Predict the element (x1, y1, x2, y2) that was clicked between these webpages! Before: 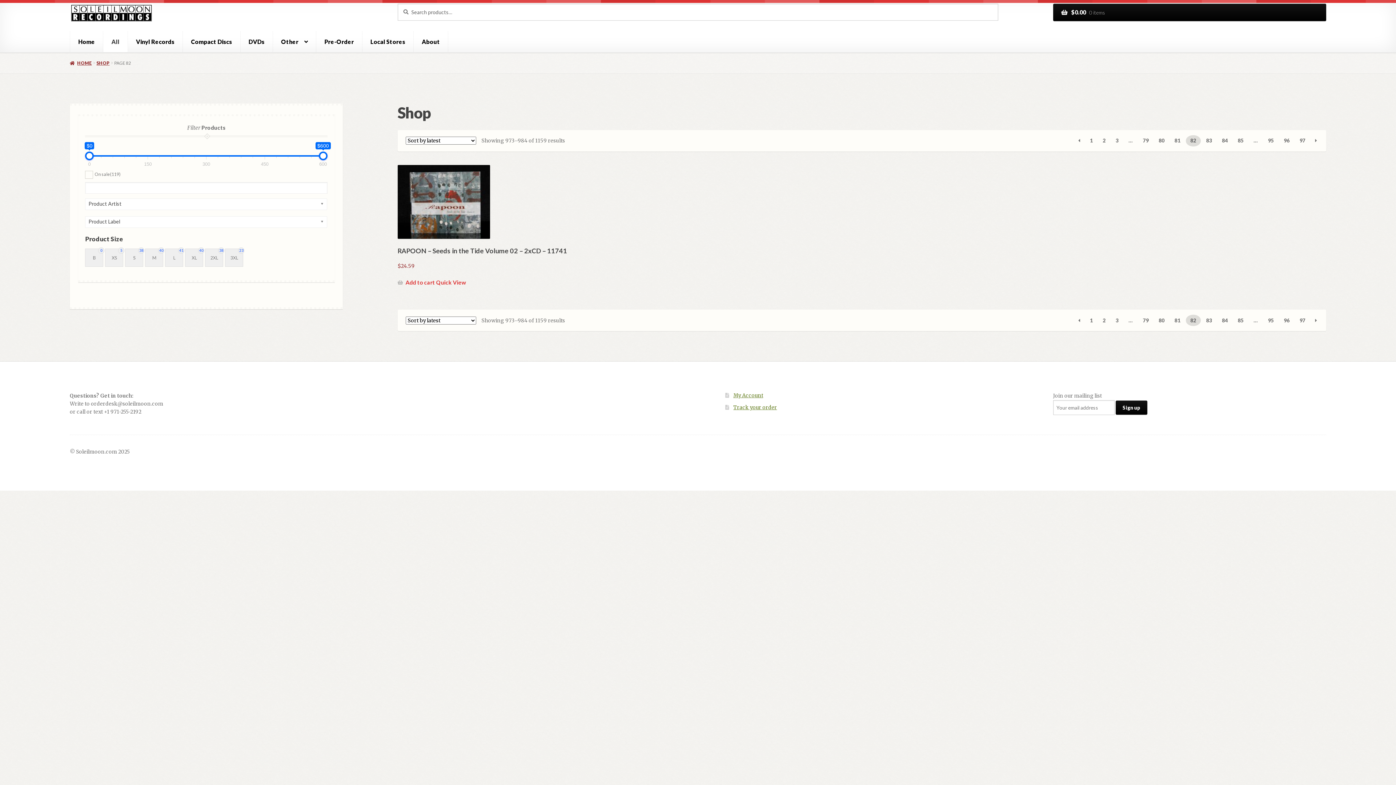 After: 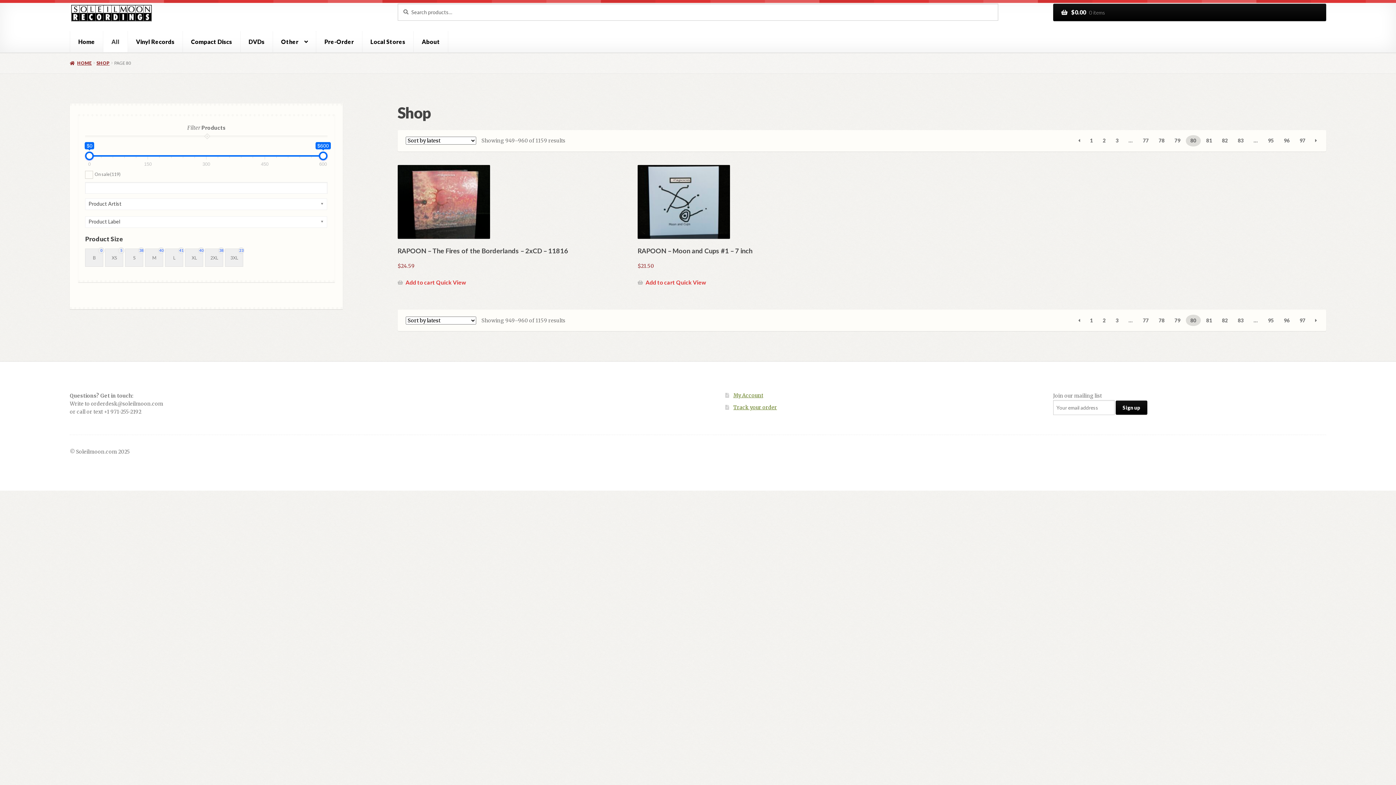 Action: label: Page 80 bbox: (1154, 314, 1169, 326)